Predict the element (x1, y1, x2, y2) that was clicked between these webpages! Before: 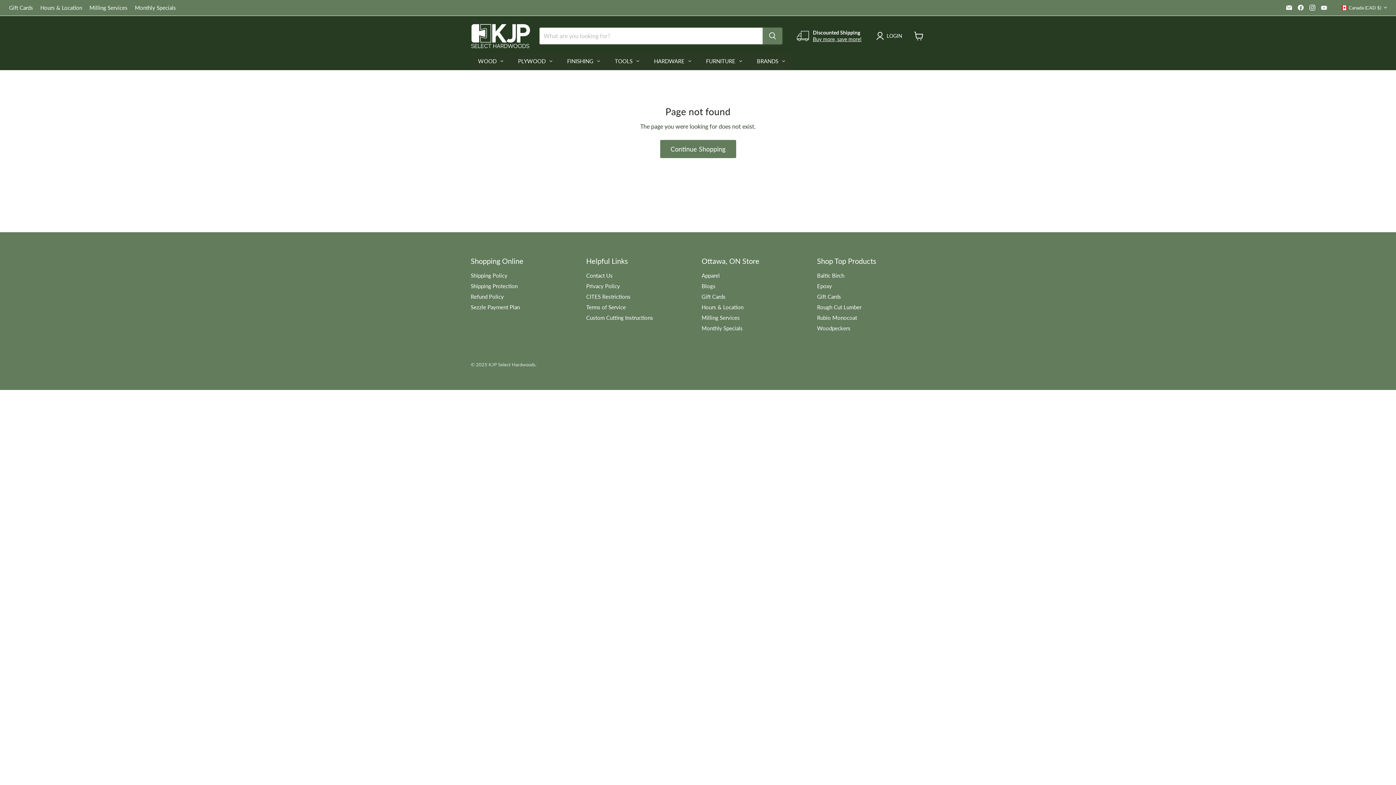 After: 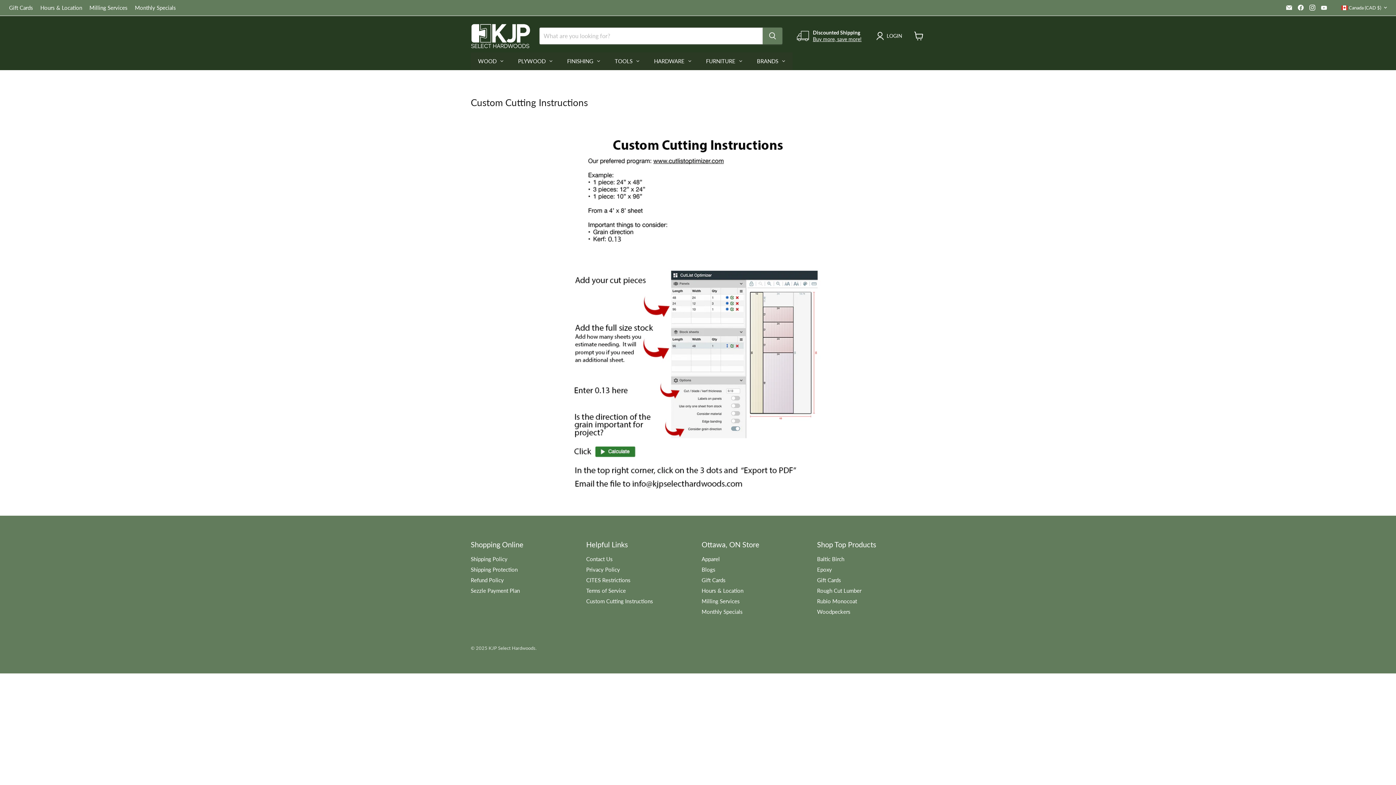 Action: label: Custom Cutting Instructions bbox: (586, 314, 653, 321)